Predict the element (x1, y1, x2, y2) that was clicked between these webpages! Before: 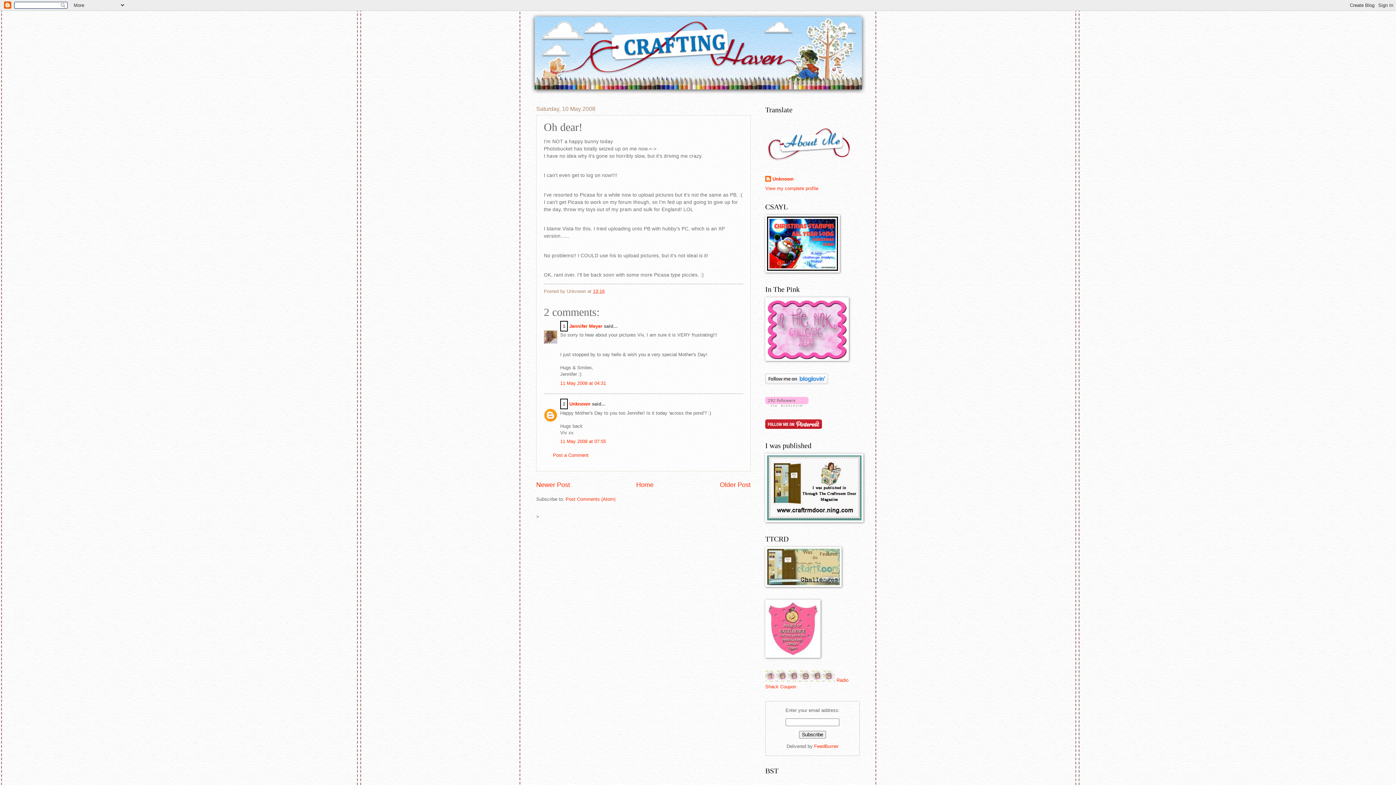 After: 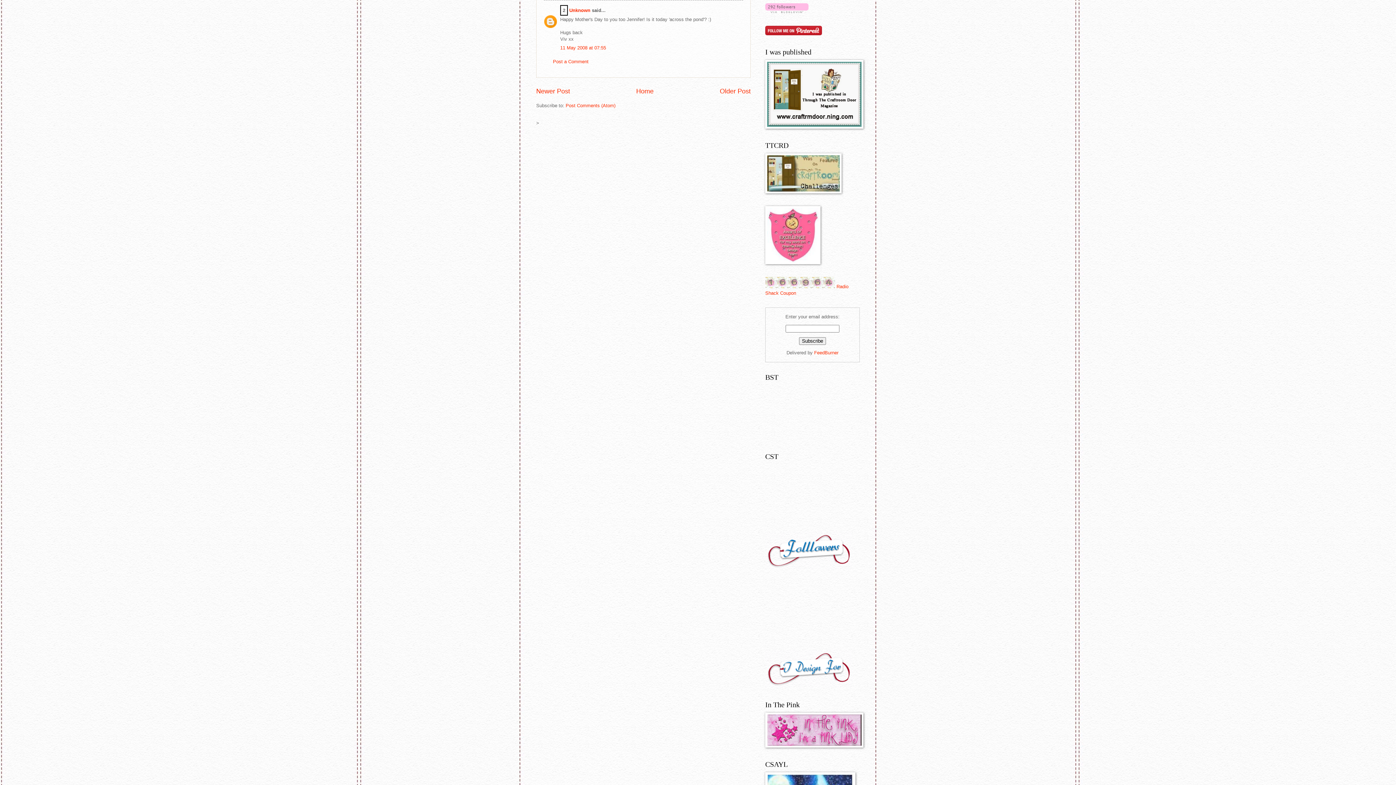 Action: label: 11 May 2008 at 07:55 bbox: (560, 438, 606, 444)